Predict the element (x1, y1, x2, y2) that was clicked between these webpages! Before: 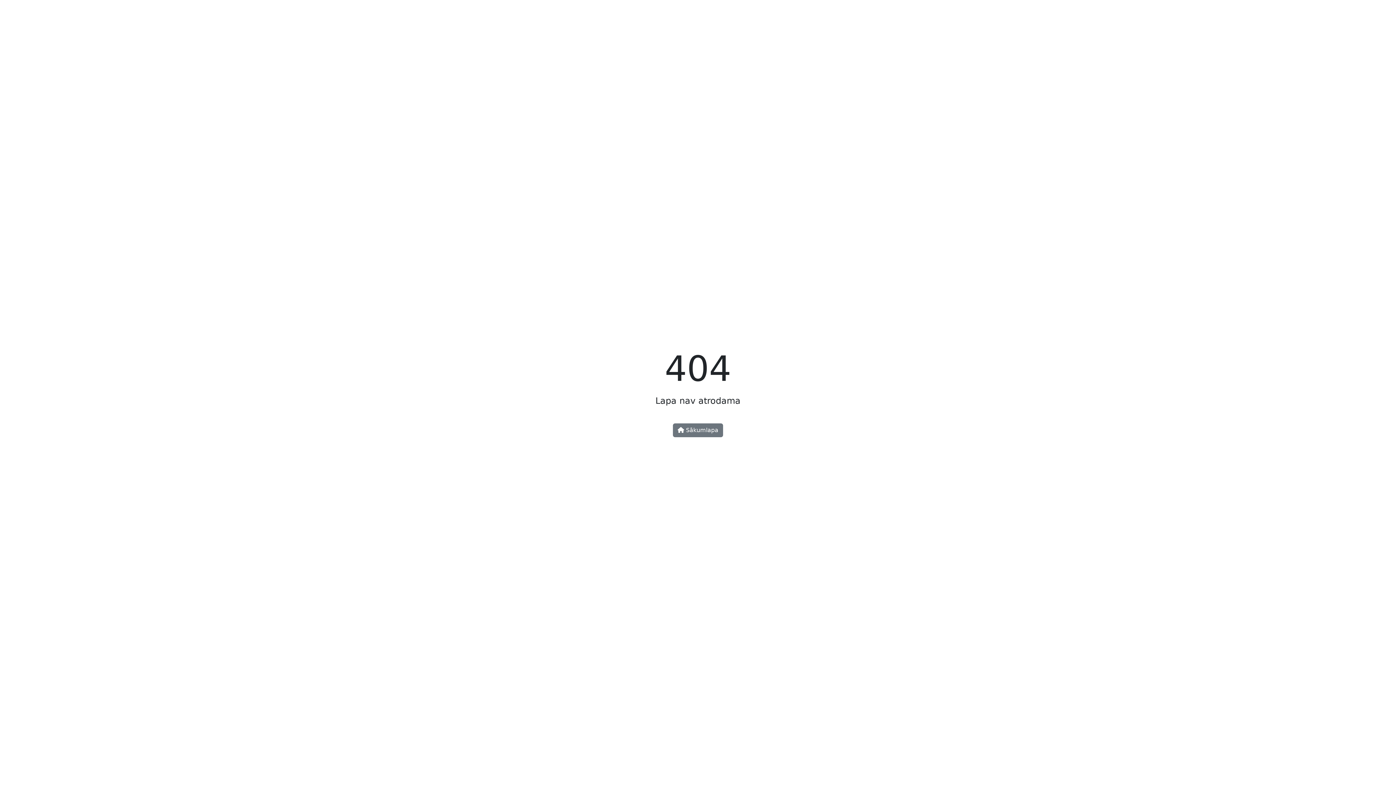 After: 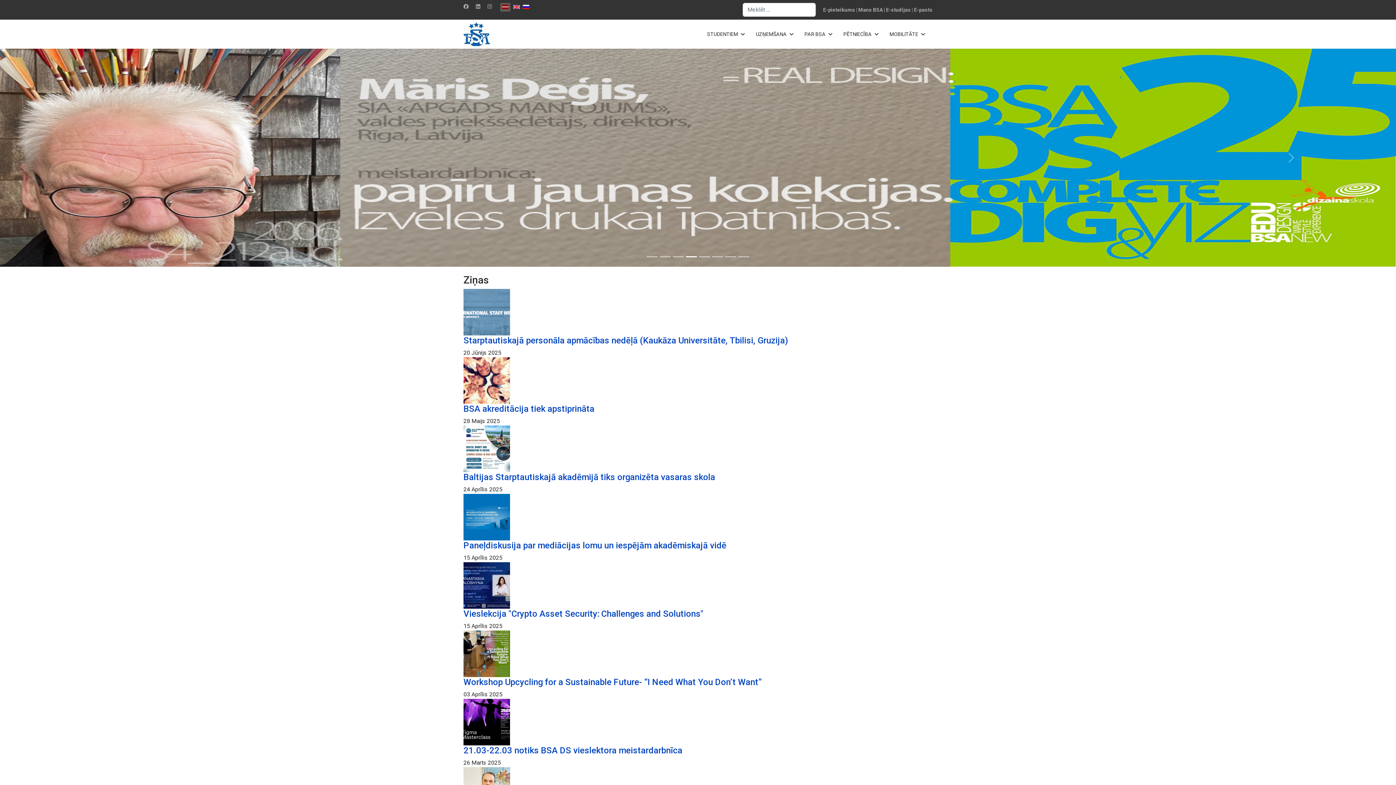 Action: bbox: (673, 423, 723, 437) label:  Sākumlapa